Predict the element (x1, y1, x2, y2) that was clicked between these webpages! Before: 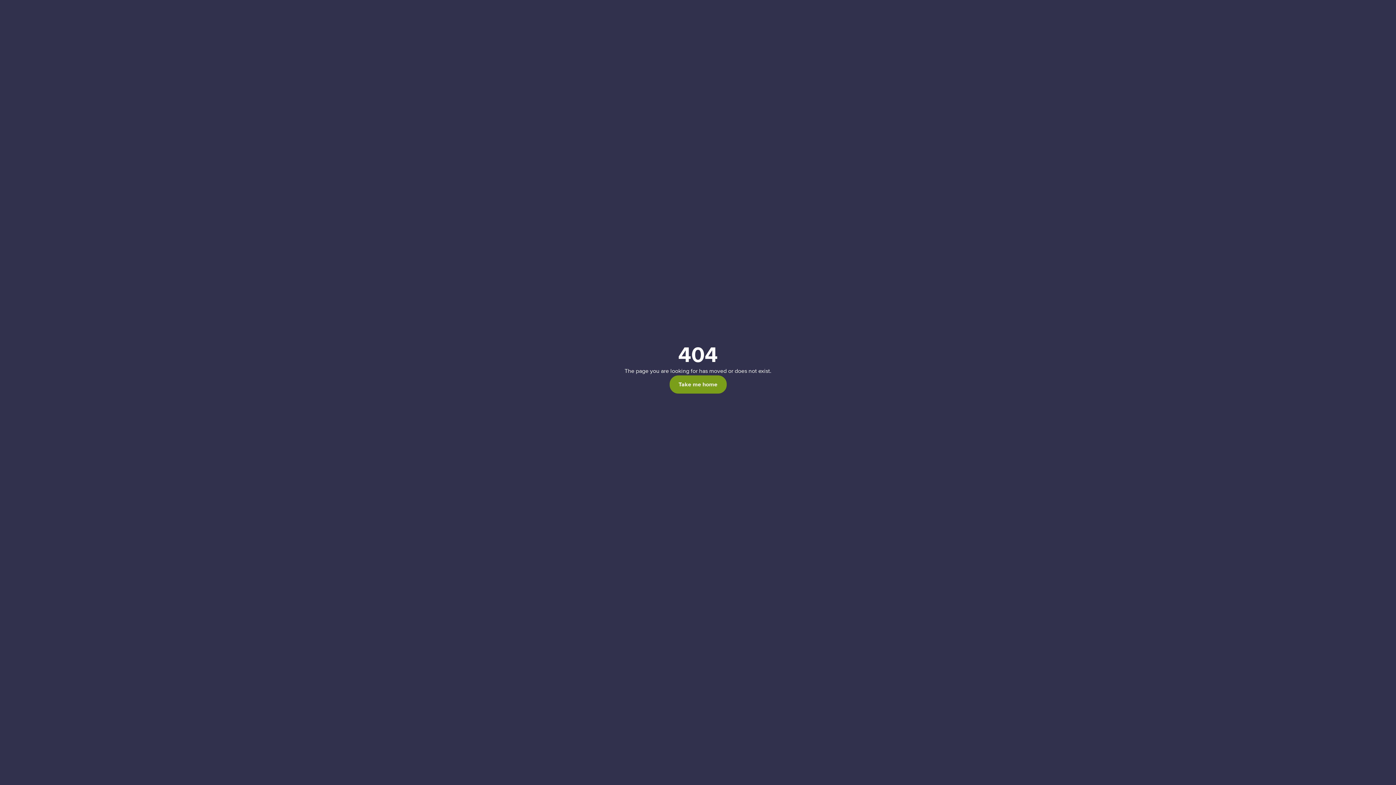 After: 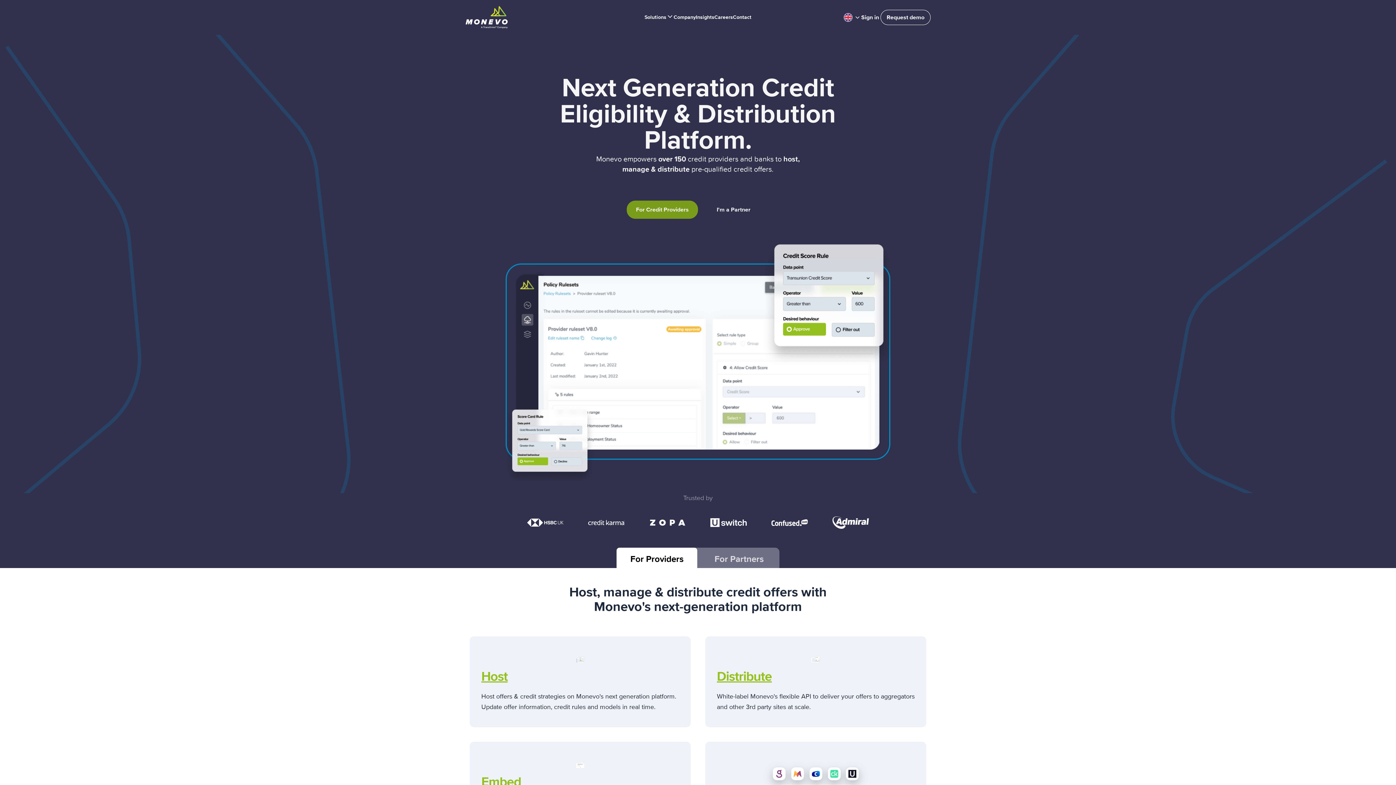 Action: bbox: (669, 375, 726, 393) label: Take me home